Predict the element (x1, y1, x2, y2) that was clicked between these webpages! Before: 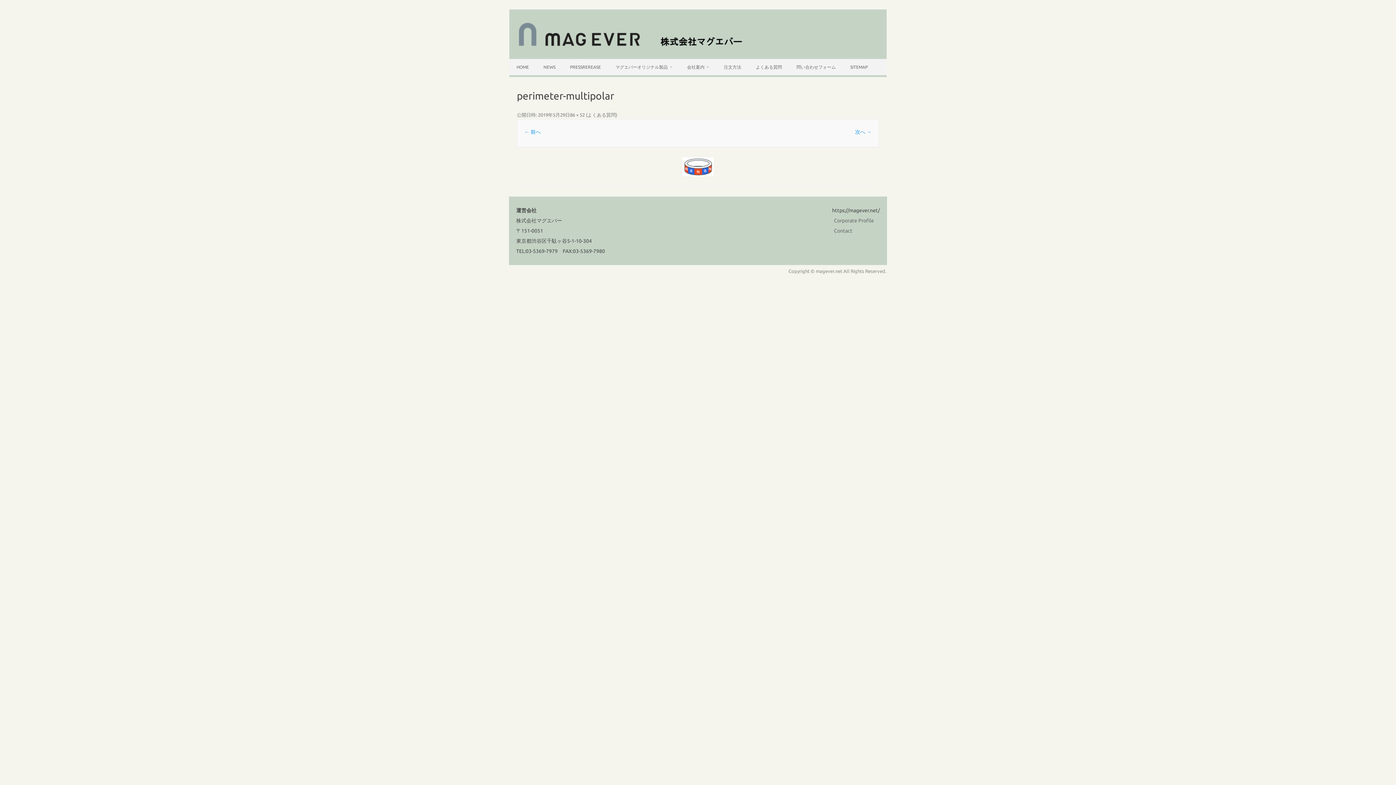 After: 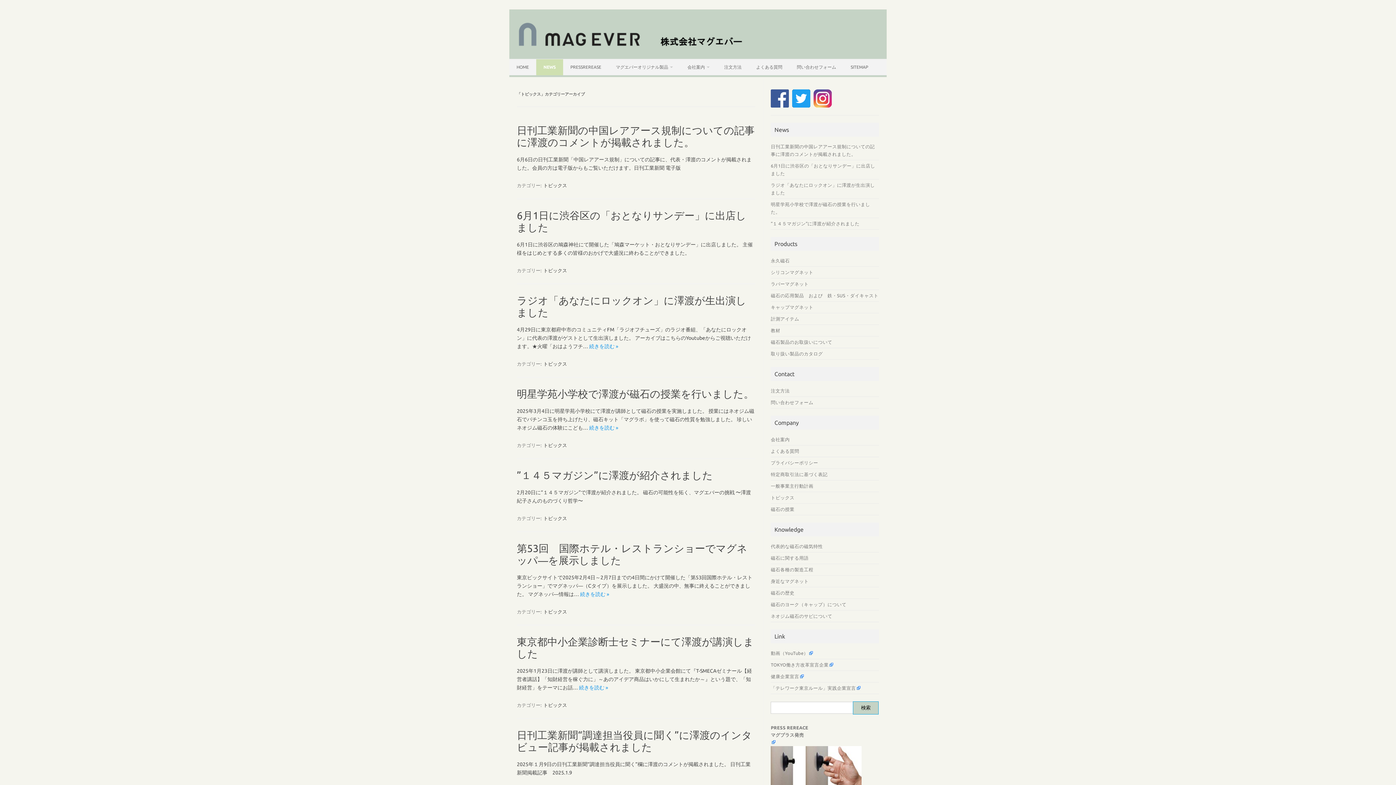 Action: label: NEWS bbox: (536, 59, 562, 75)